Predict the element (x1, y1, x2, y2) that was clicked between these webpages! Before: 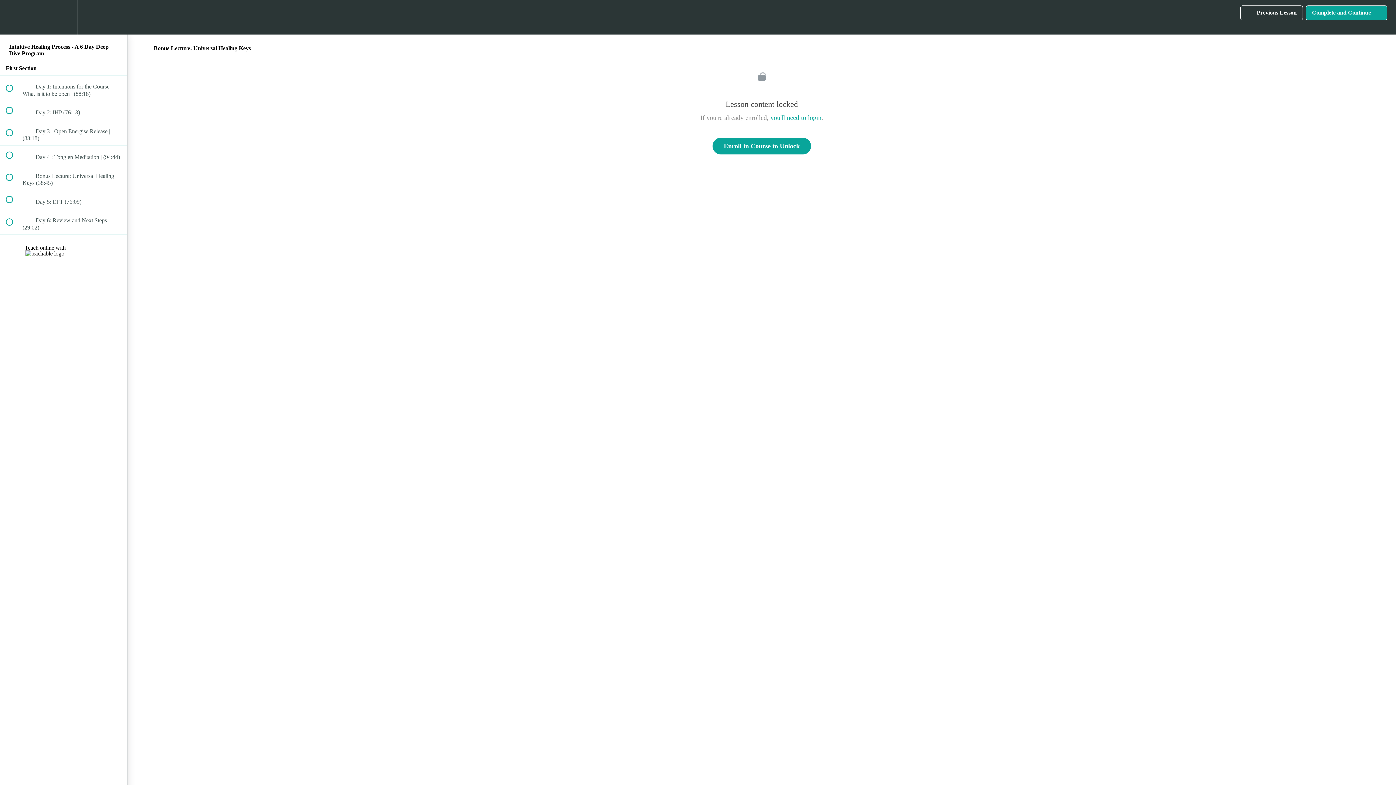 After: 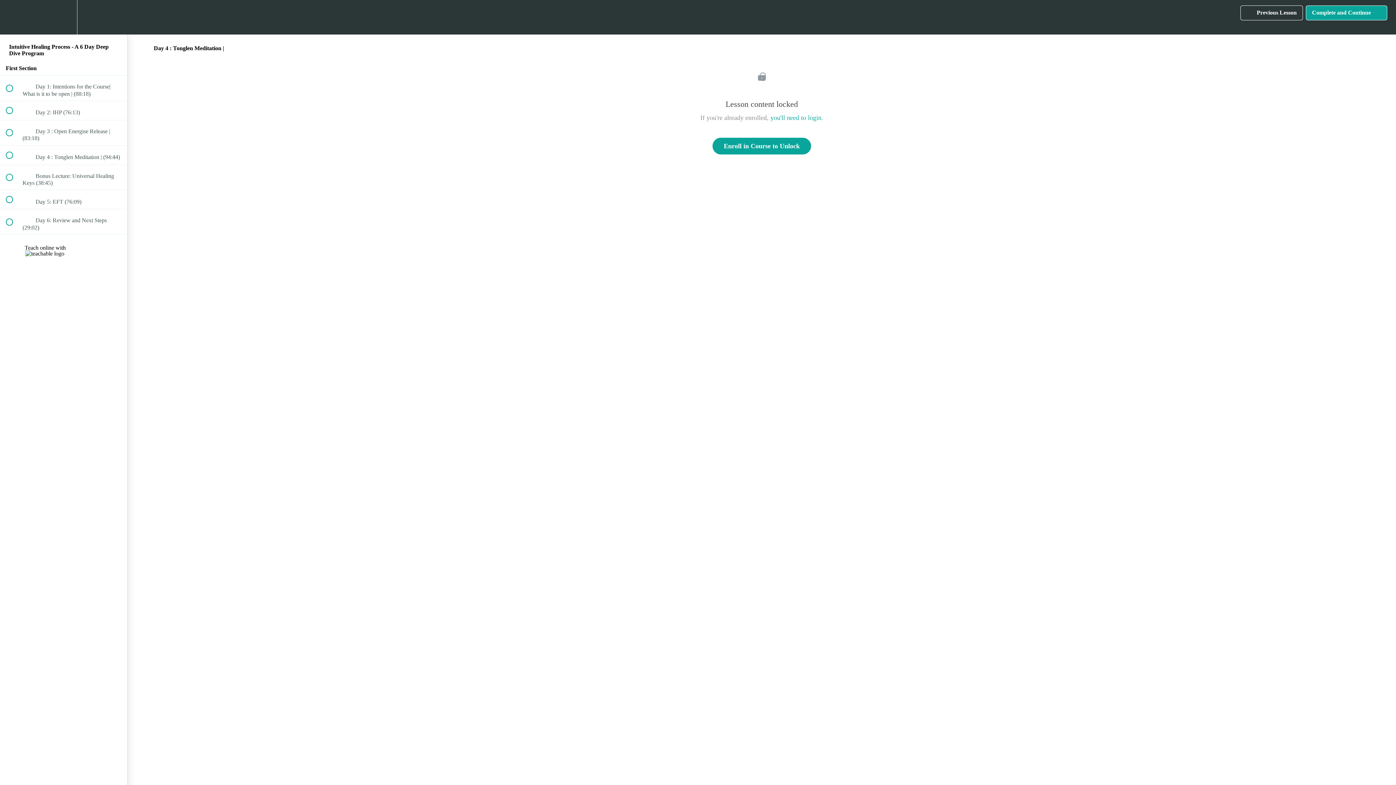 Action: bbox: (0, 145, 127, 164) label:  
 Day 4 : Tonglen Meditation | (94:44)